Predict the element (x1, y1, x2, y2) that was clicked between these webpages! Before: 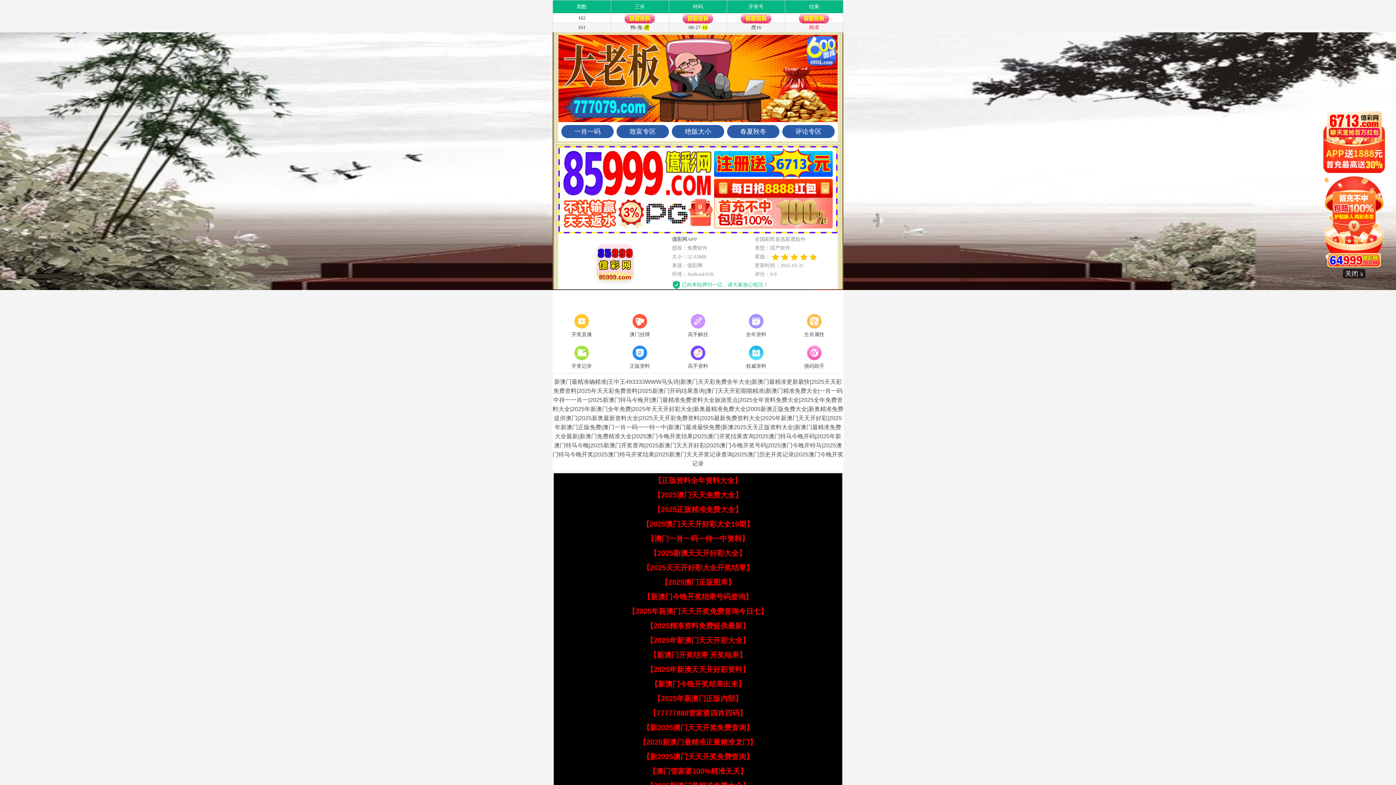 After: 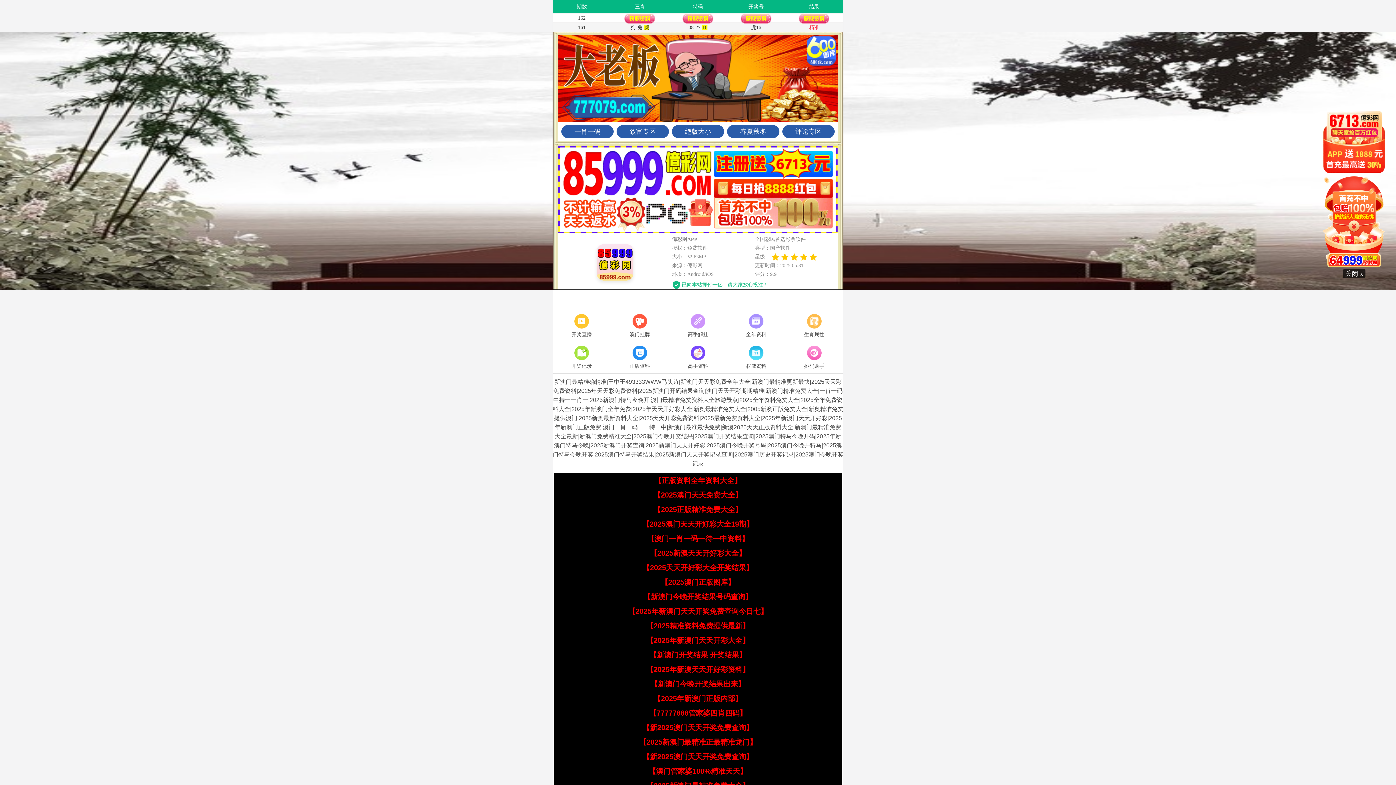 Action: bbox: (647, 534, 749, 542) label: 【澳门一肖一码一待一中资料】